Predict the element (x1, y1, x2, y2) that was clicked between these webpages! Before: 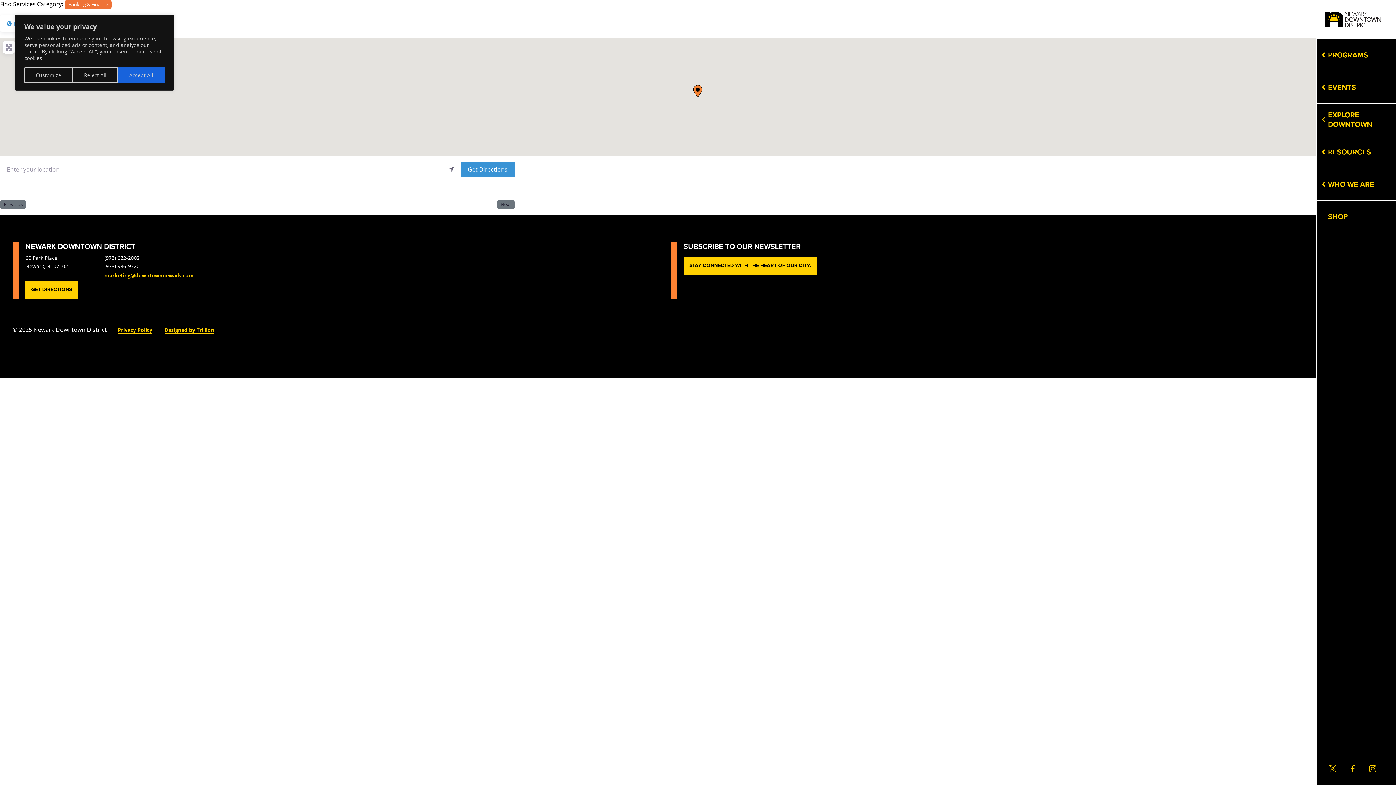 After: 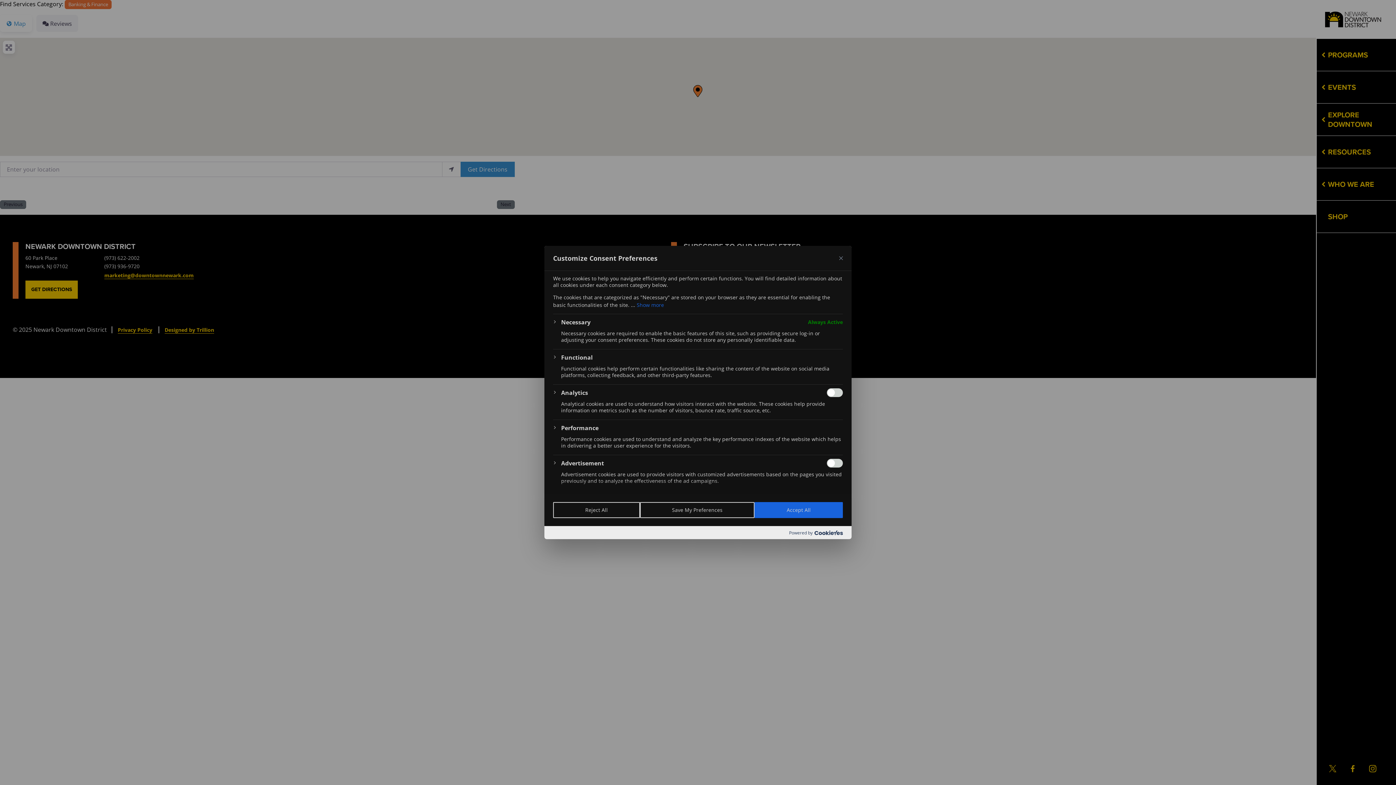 Action: bbox: (24, 67, 72, 83) label: Customize